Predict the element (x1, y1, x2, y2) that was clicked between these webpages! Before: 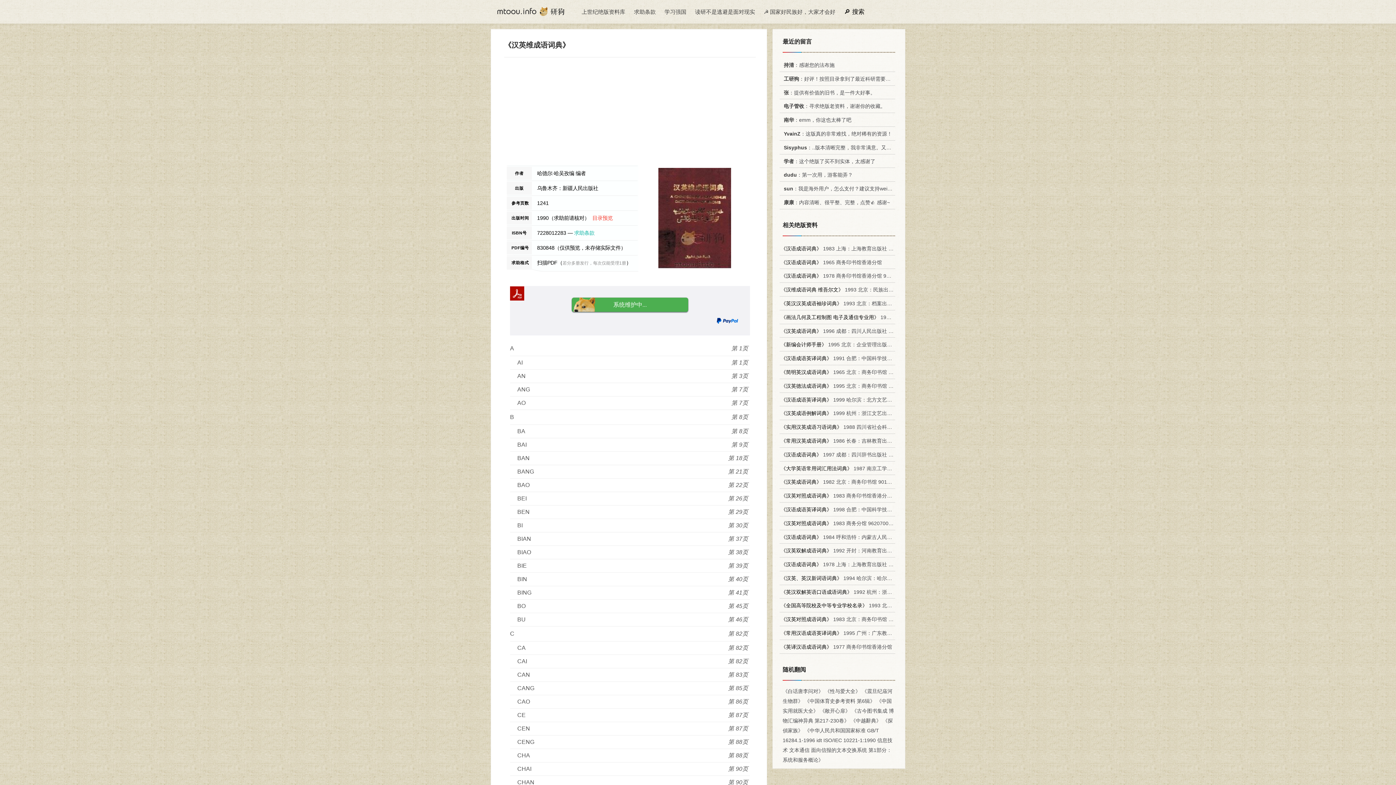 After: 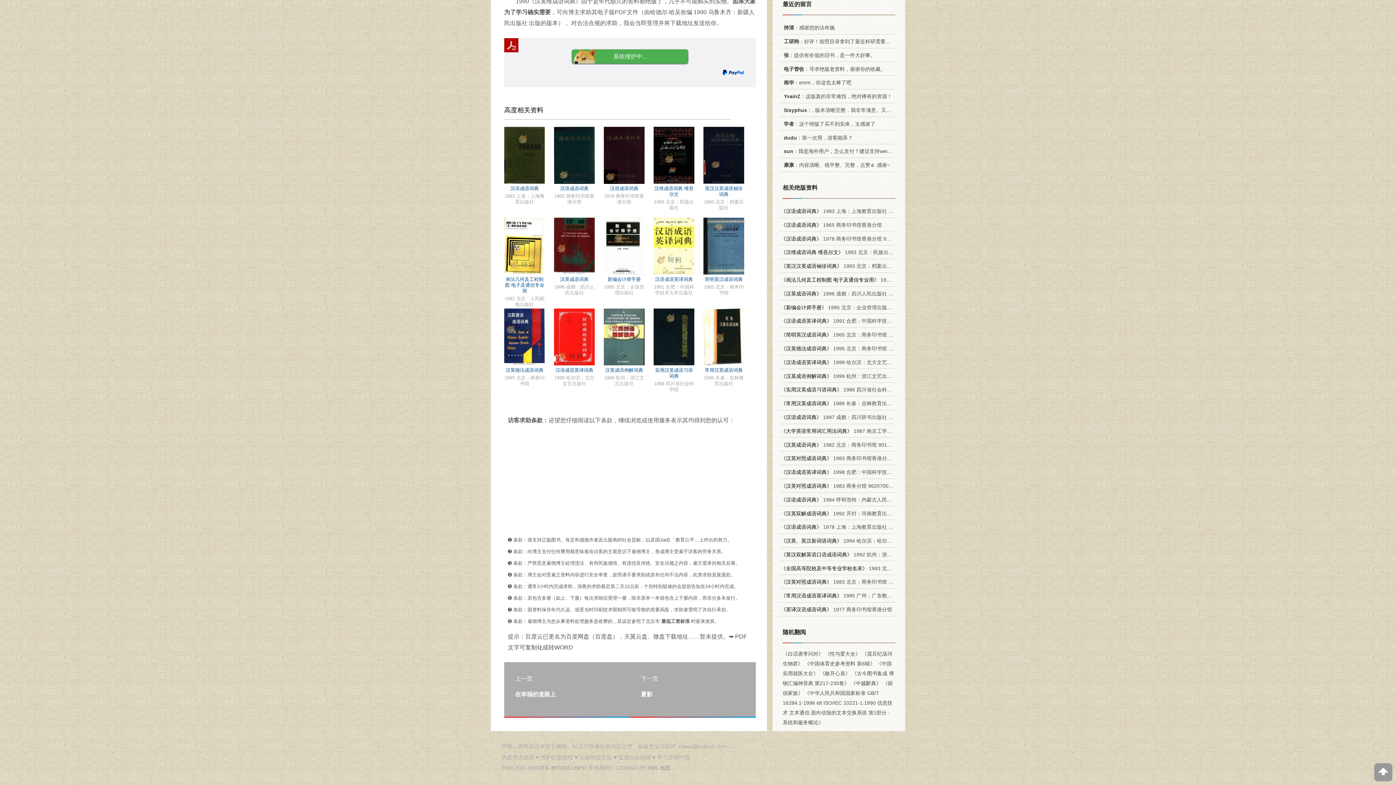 Action: bbox: (574, 230, 594, 236) label: 求助条款